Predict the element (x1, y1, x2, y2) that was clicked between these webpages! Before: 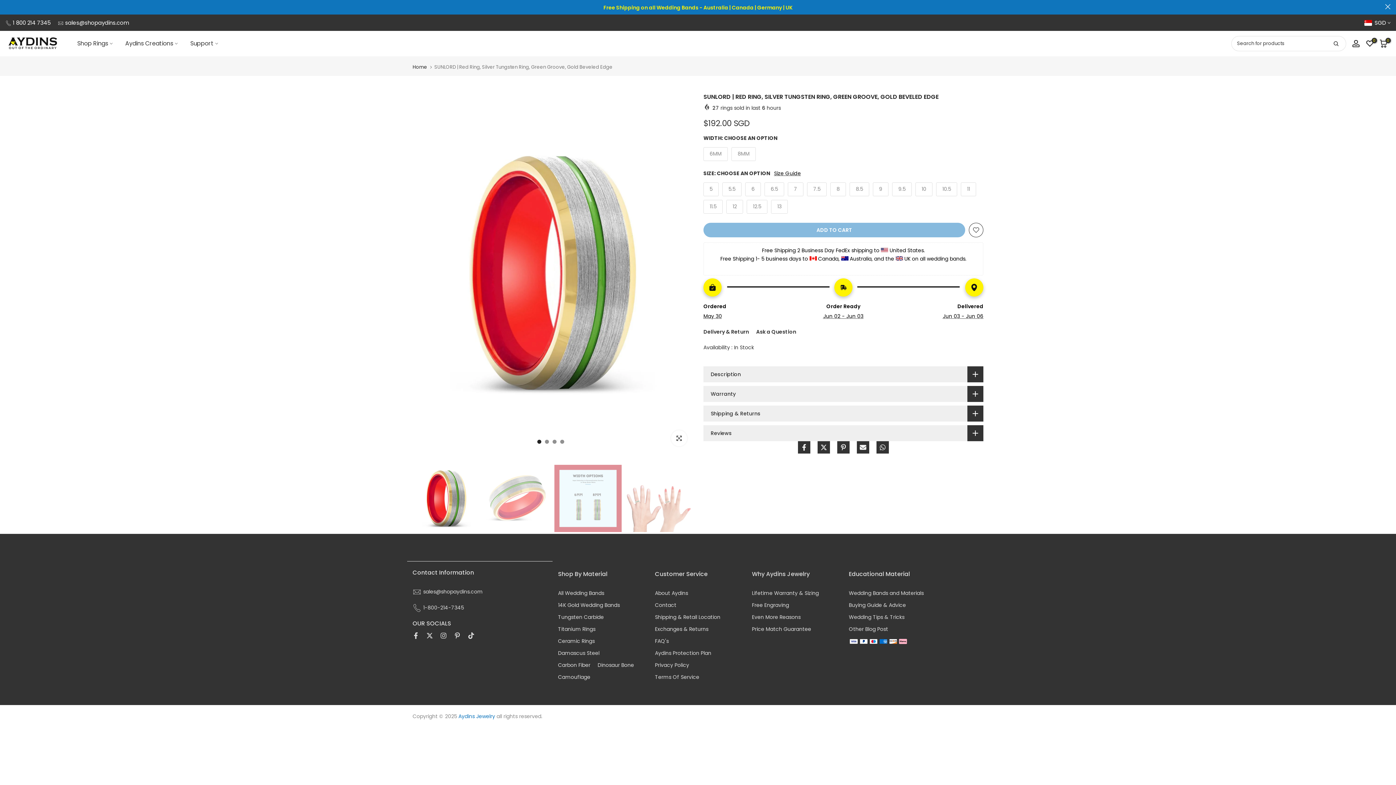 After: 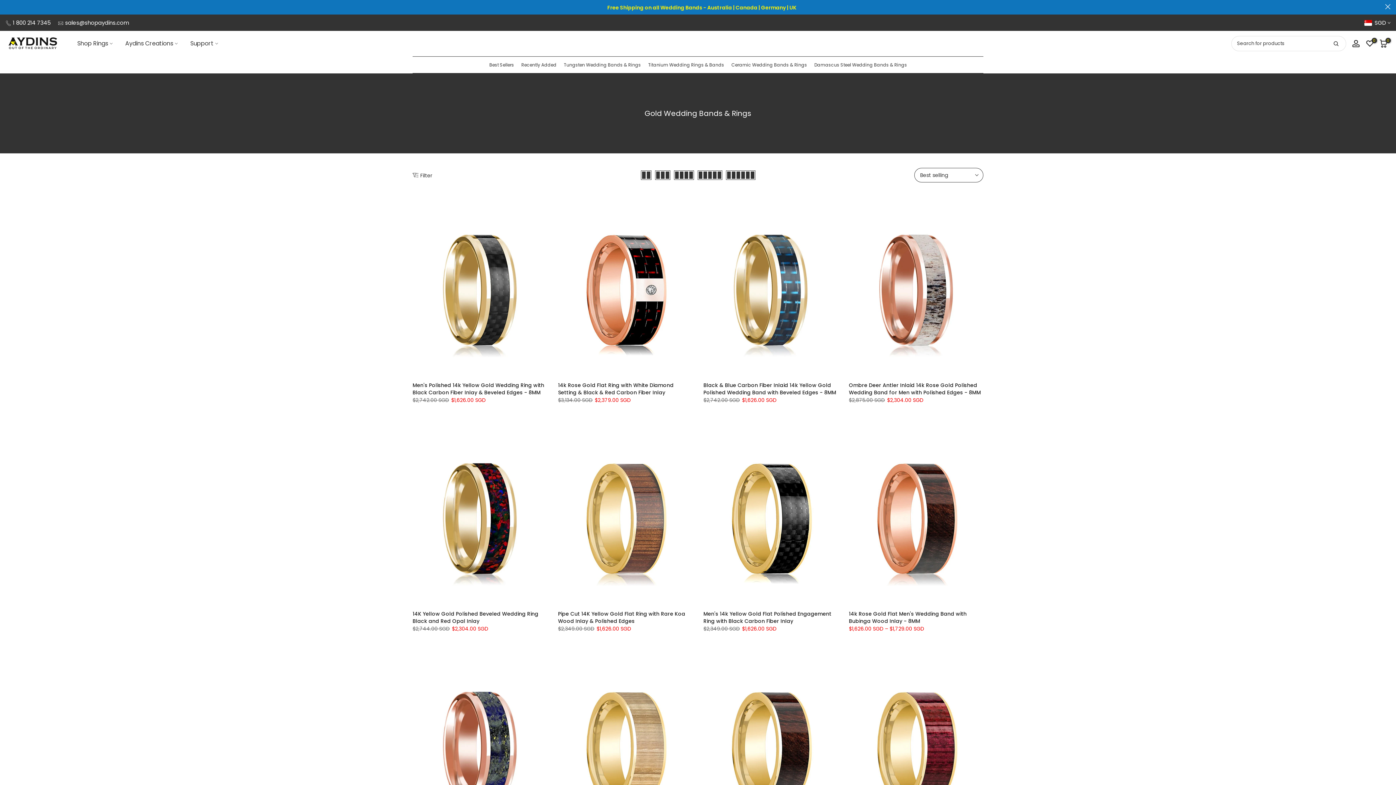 Action: label: 14K Gold Wedding Bands bbox: (558, 601, 620, 609)